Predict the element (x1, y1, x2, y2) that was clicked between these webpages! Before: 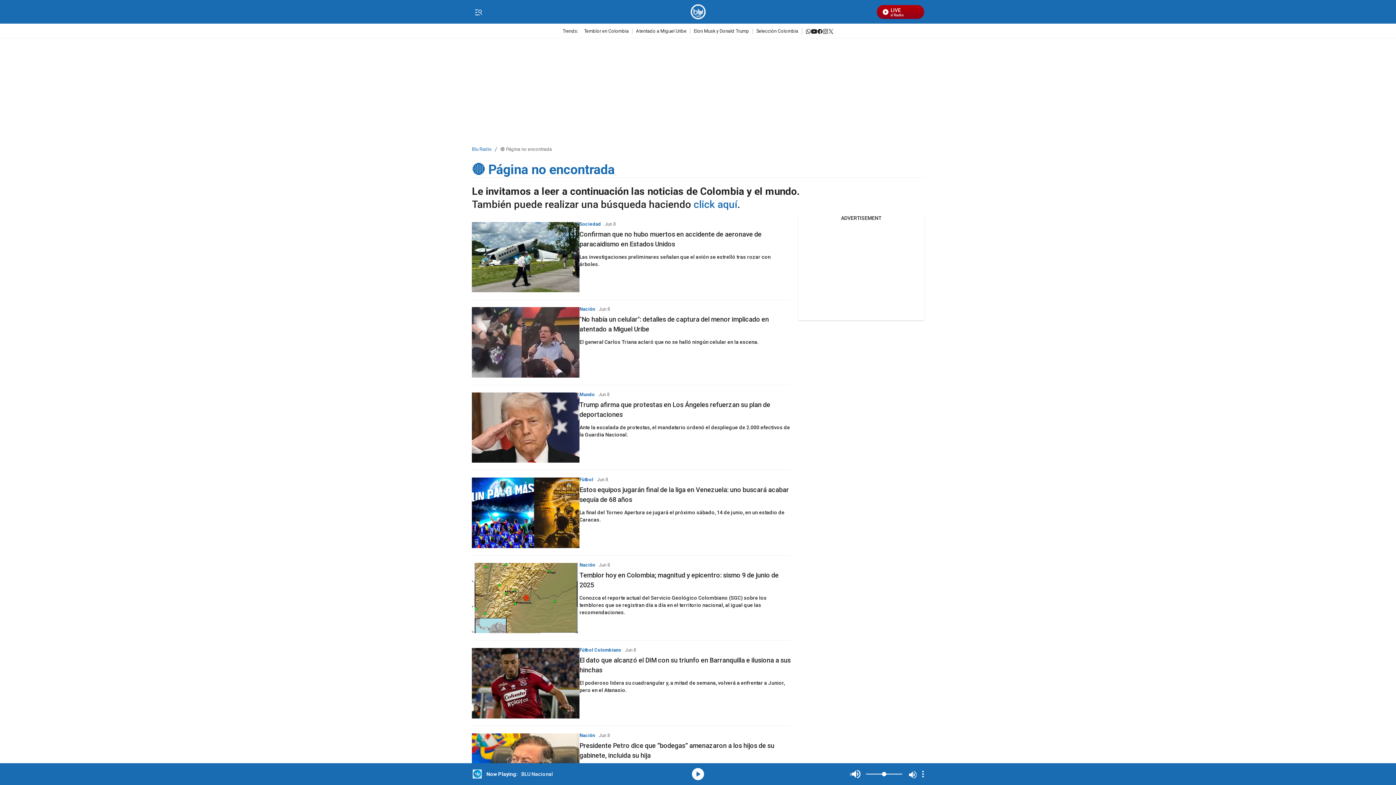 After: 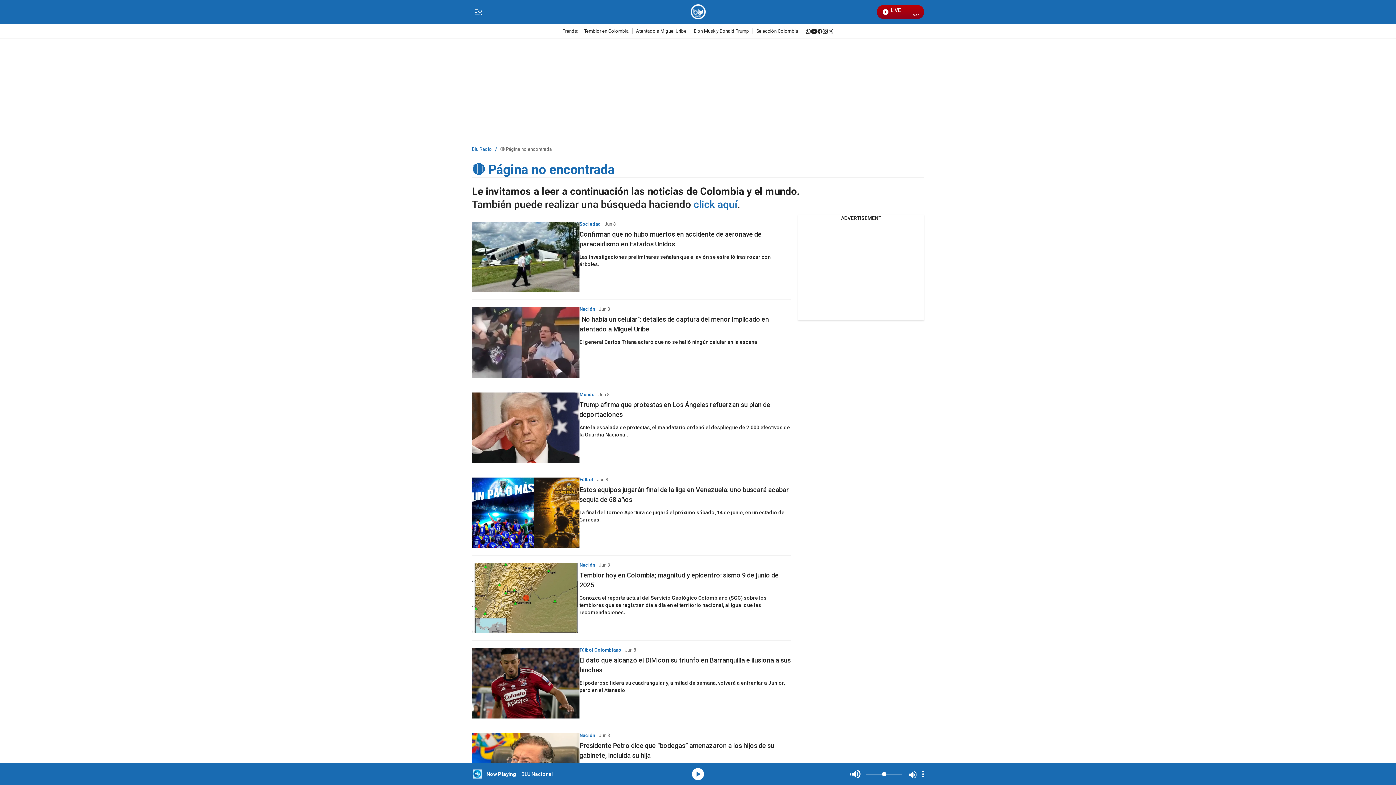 Action: label: instagram bbox: (822, 27, 828, 33)